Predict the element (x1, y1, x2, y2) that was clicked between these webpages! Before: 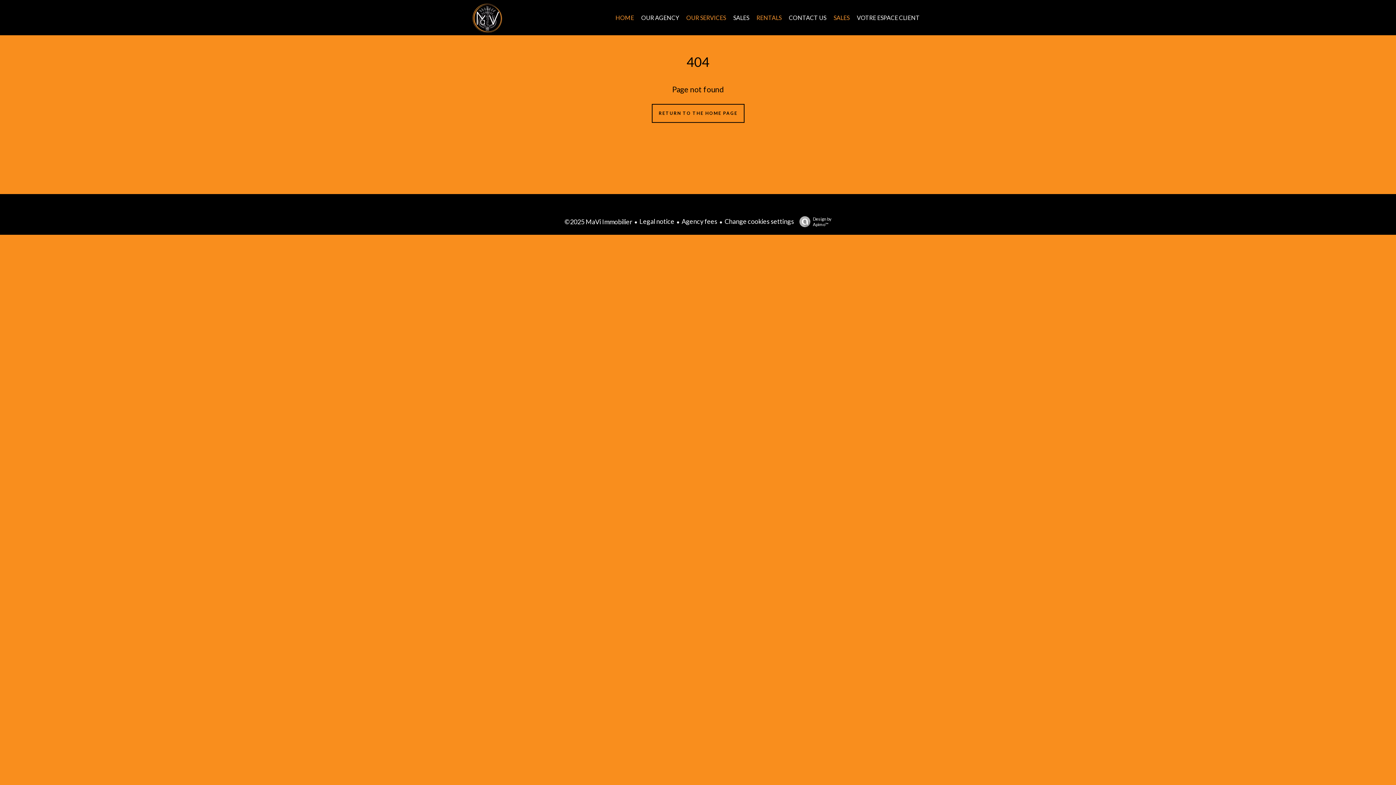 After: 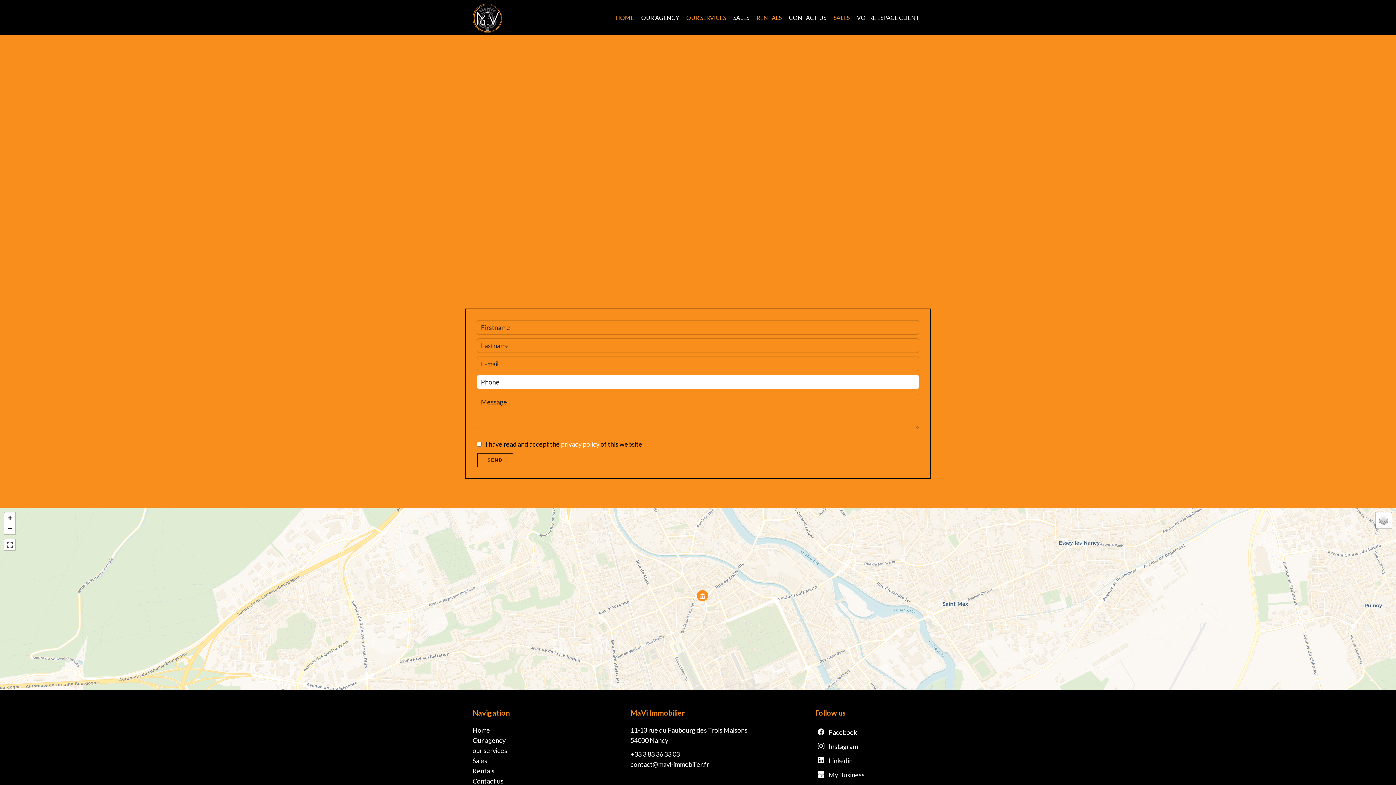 Action: label: CONTACT US bbox: (789, 14, 826, 21)